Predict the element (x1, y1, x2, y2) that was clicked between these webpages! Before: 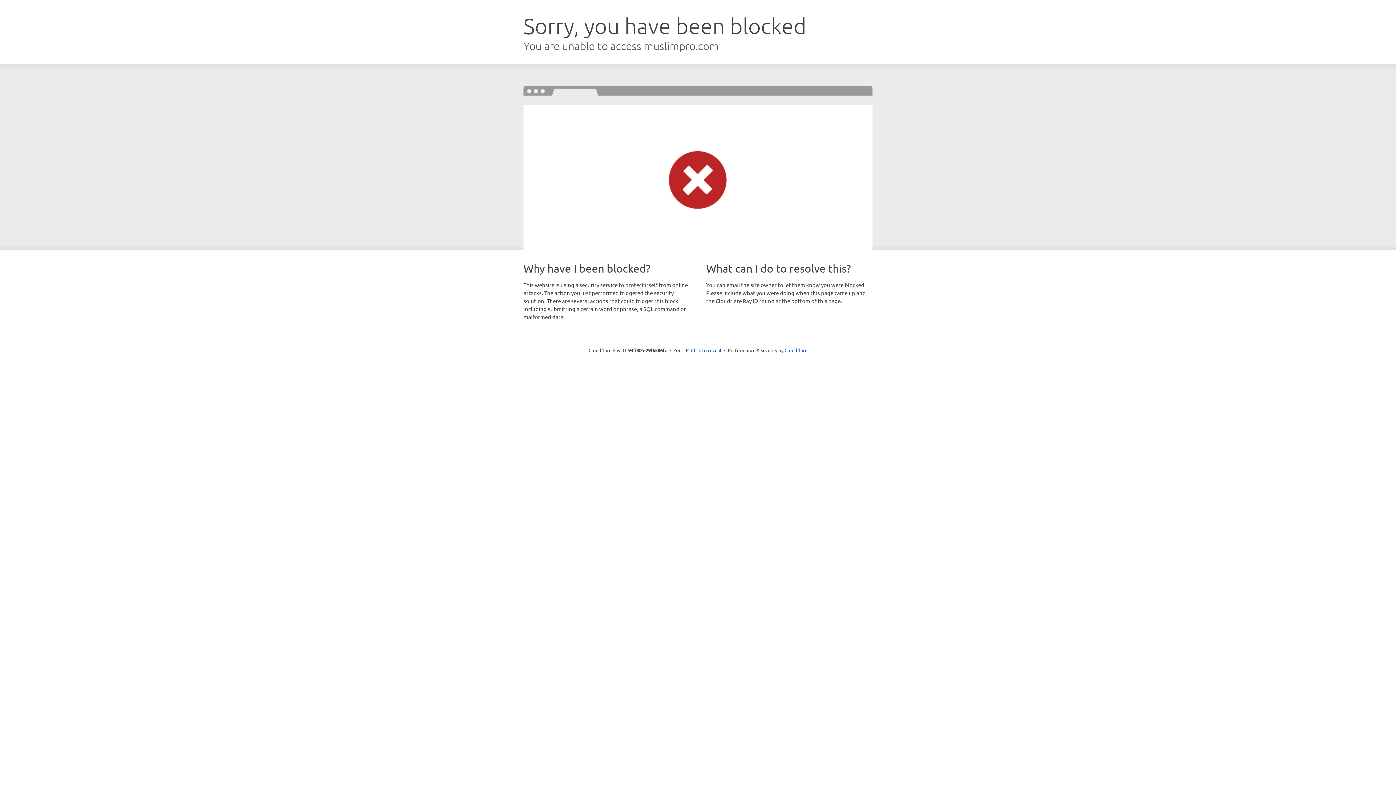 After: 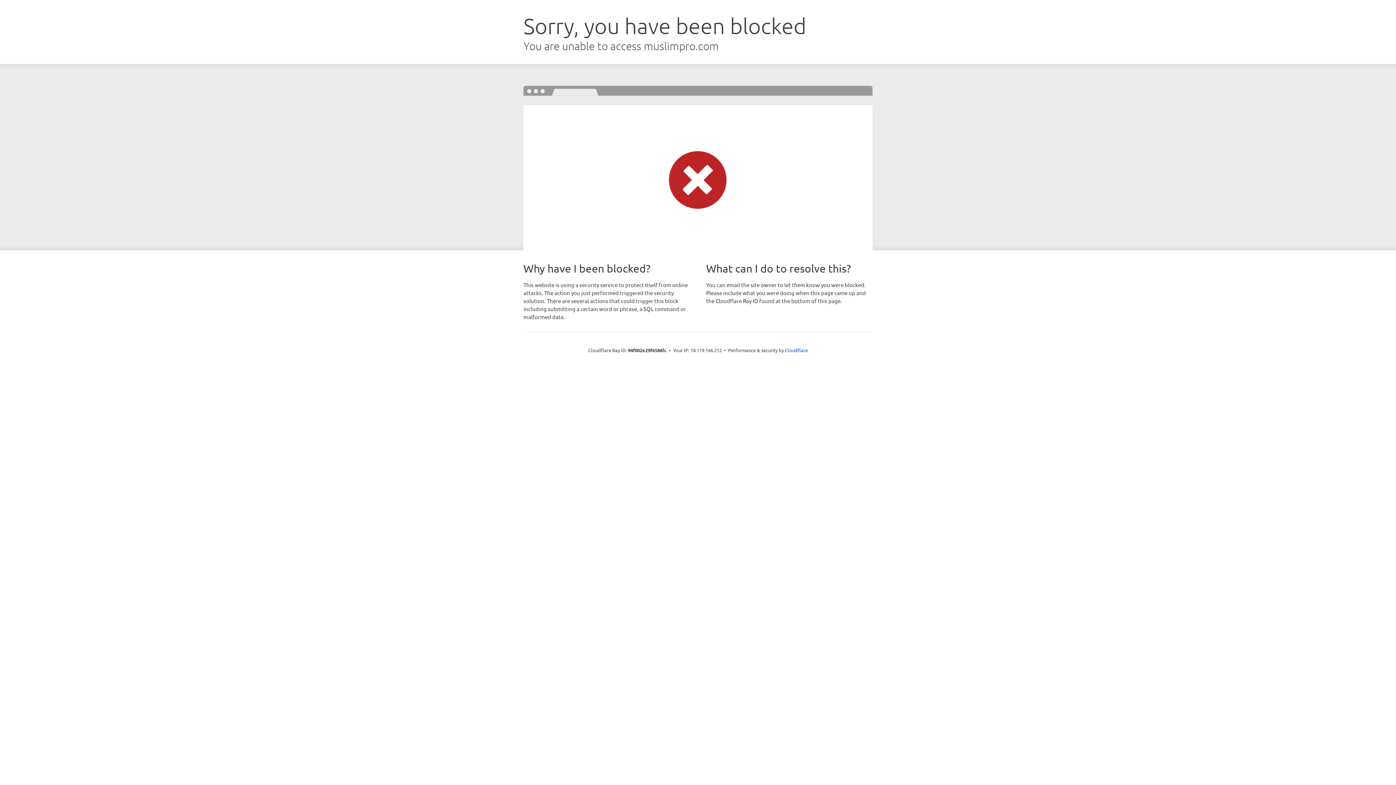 Action: bbox: (691, 346, 721, 353) label: Click to reveal